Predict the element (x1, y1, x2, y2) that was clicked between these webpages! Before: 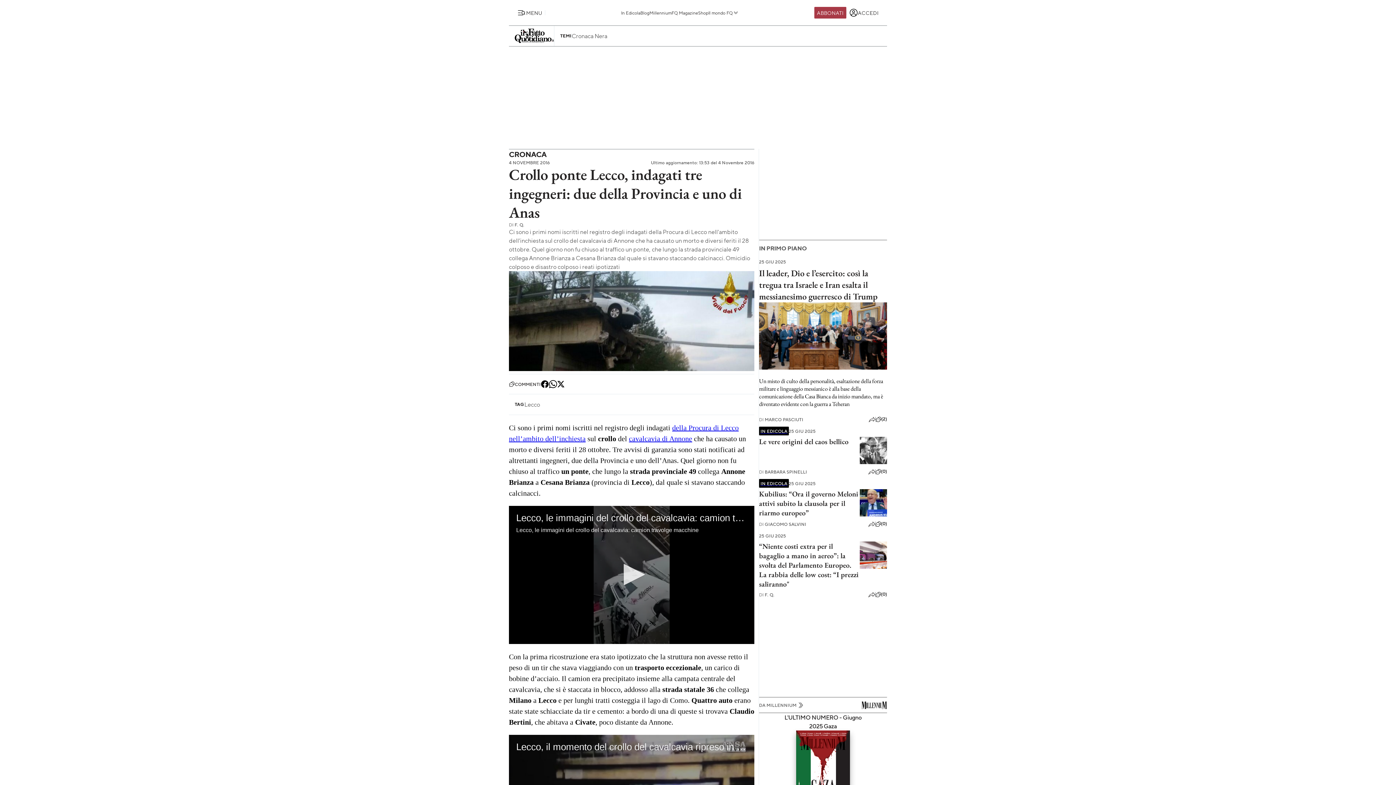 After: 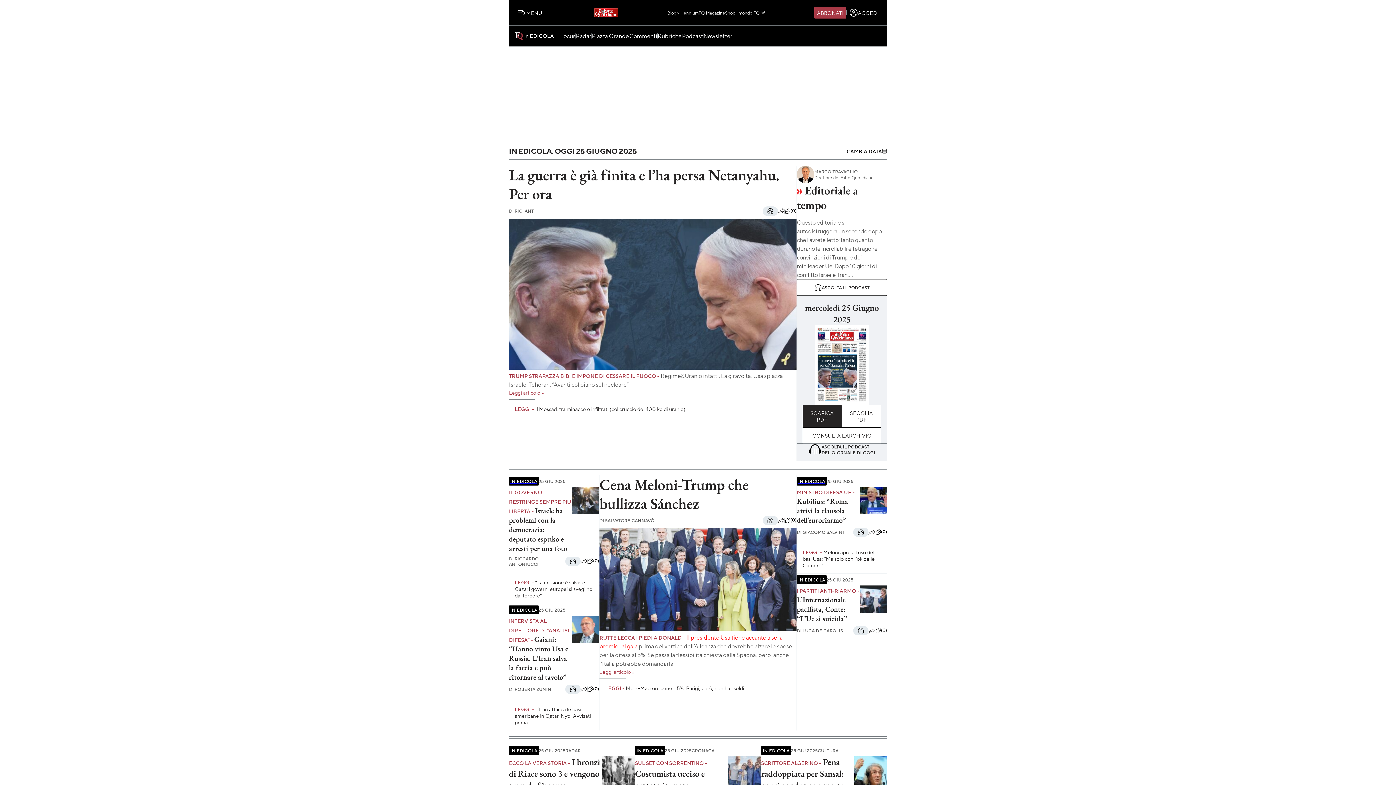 Action: bbox: (759, 426, 788, 435) label: IN EDICOLA